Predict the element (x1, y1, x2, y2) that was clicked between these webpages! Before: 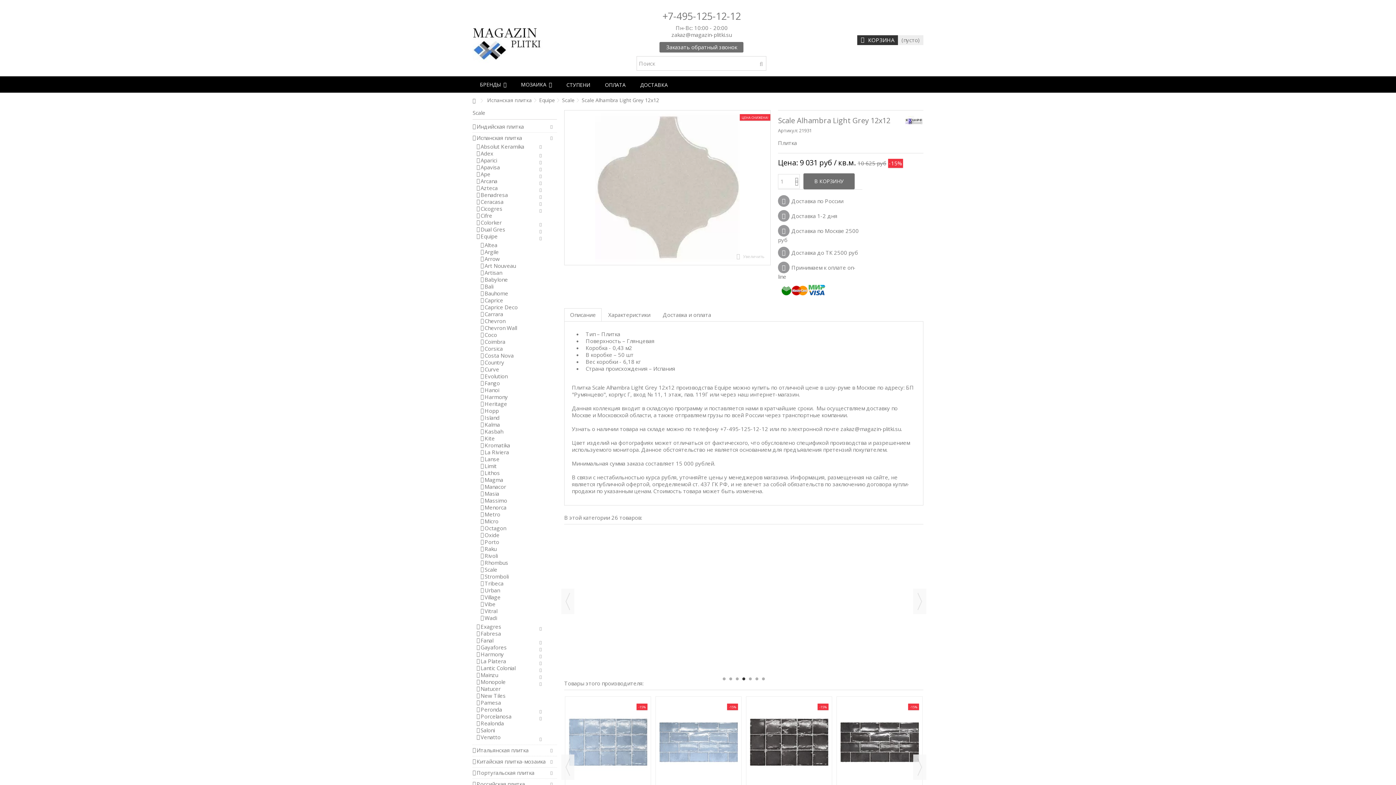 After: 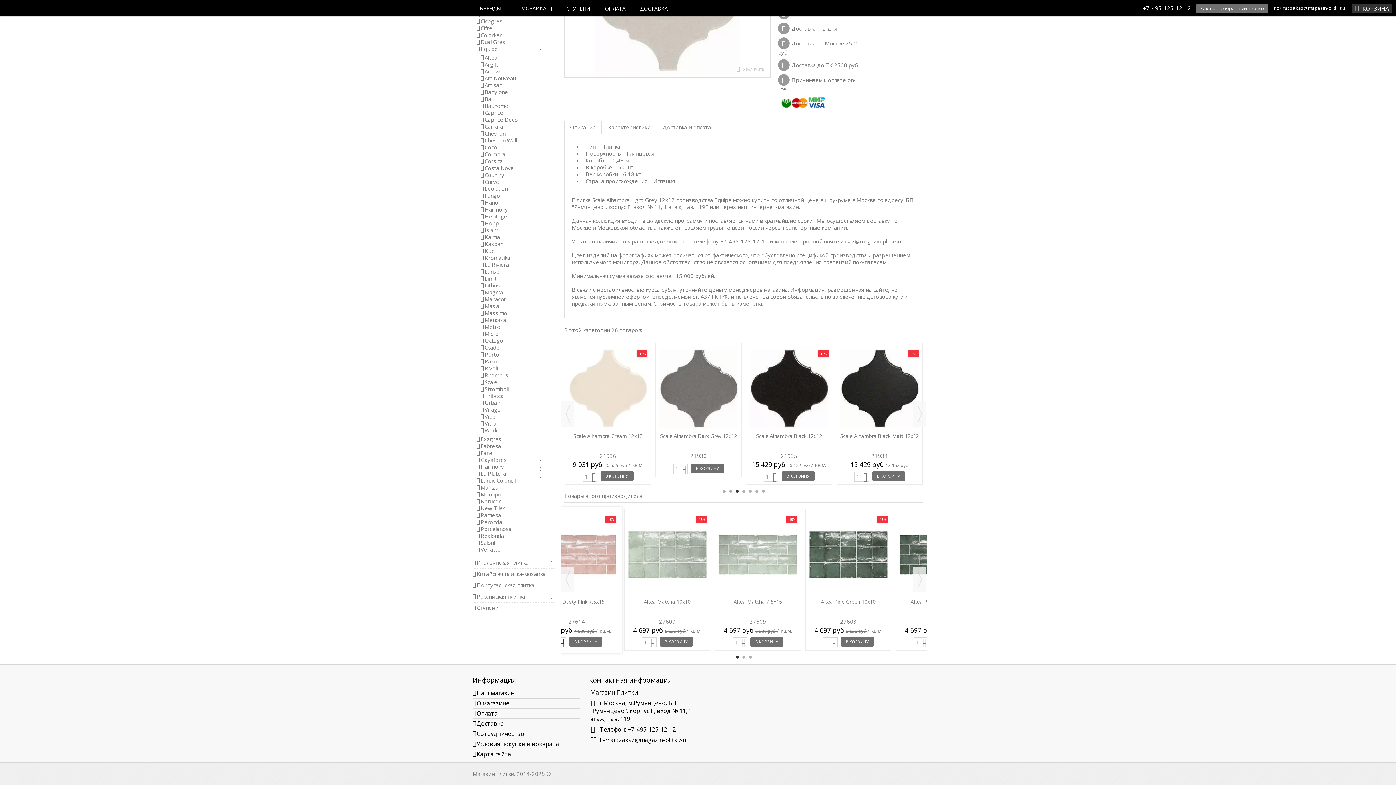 Action: bbox: (682, 762, 686, 769)